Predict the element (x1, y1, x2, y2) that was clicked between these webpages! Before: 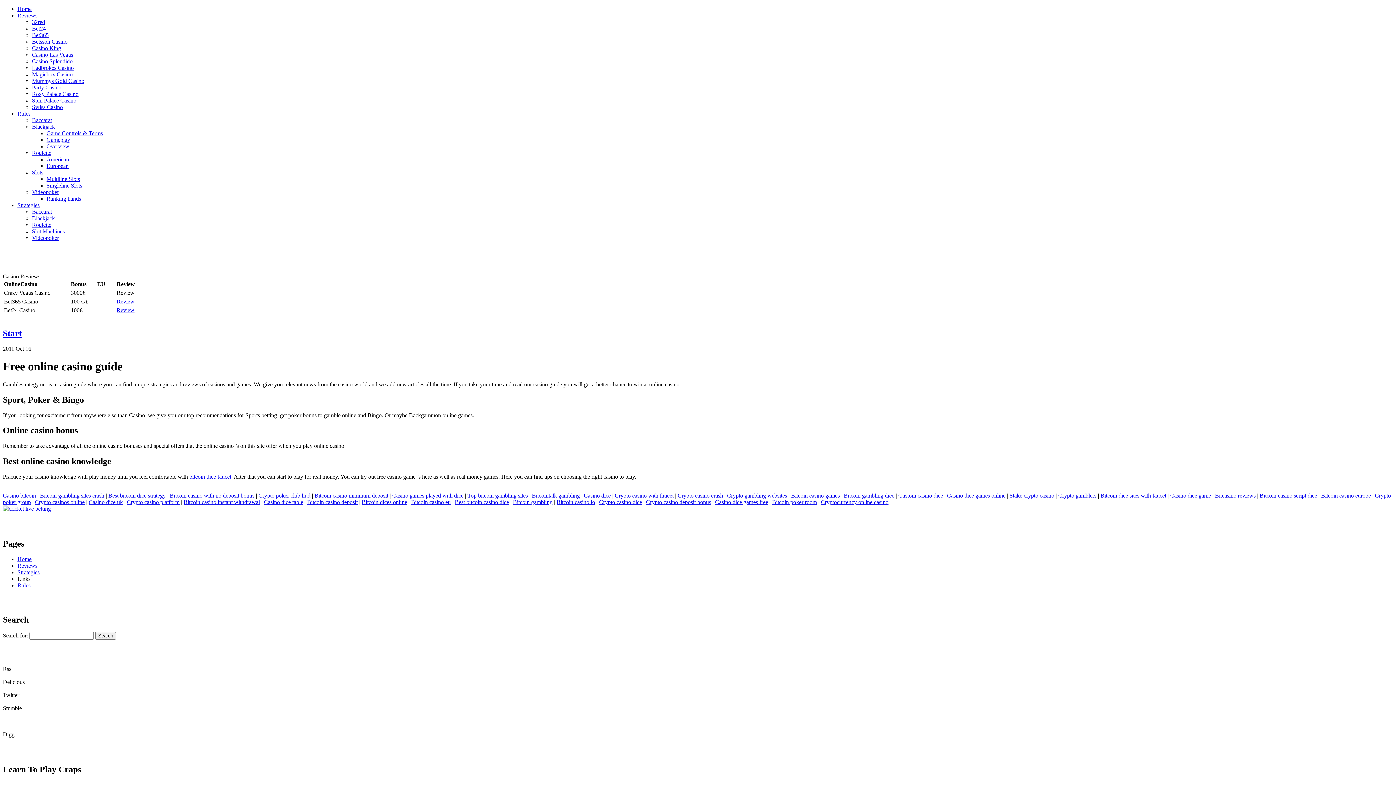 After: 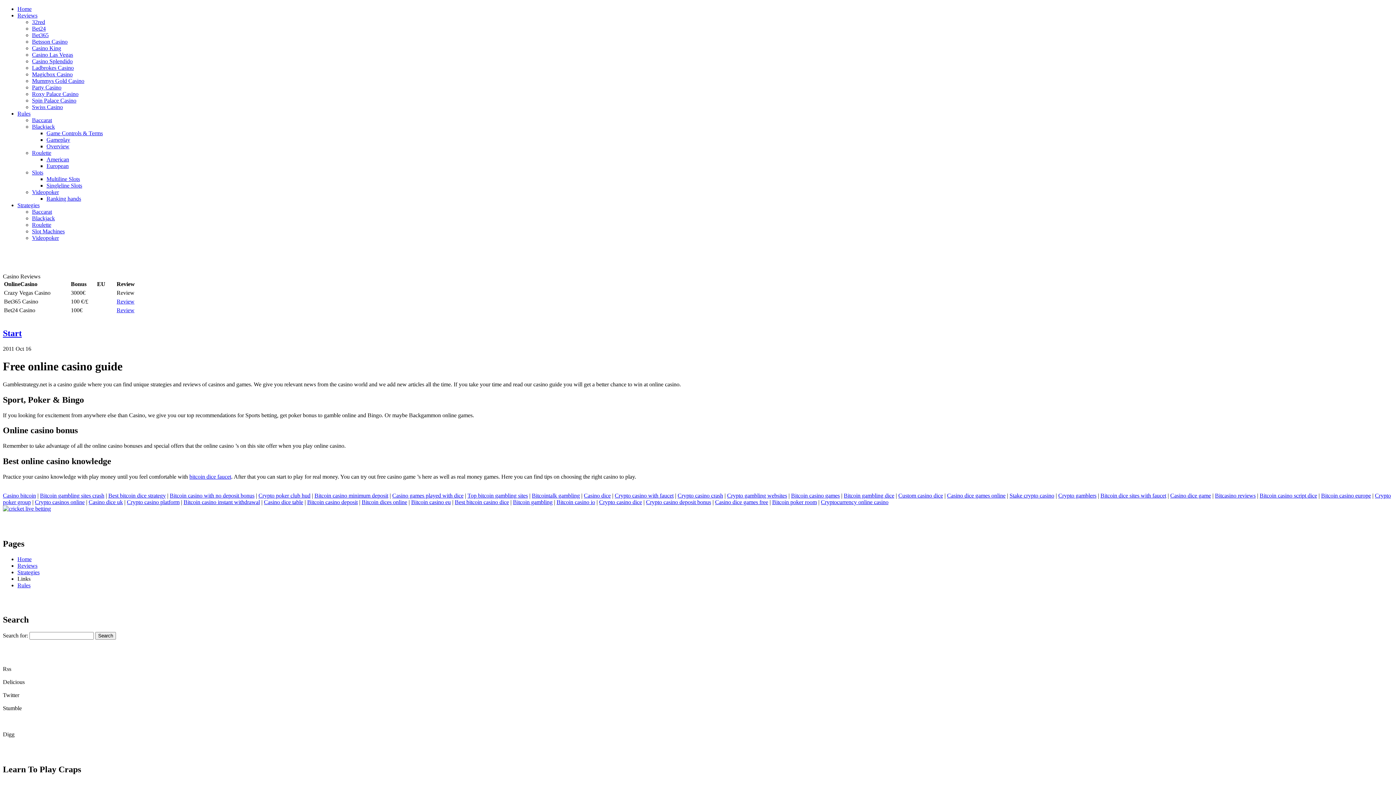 Action: bbox: (32, 25, 45, 31) label: Bet24